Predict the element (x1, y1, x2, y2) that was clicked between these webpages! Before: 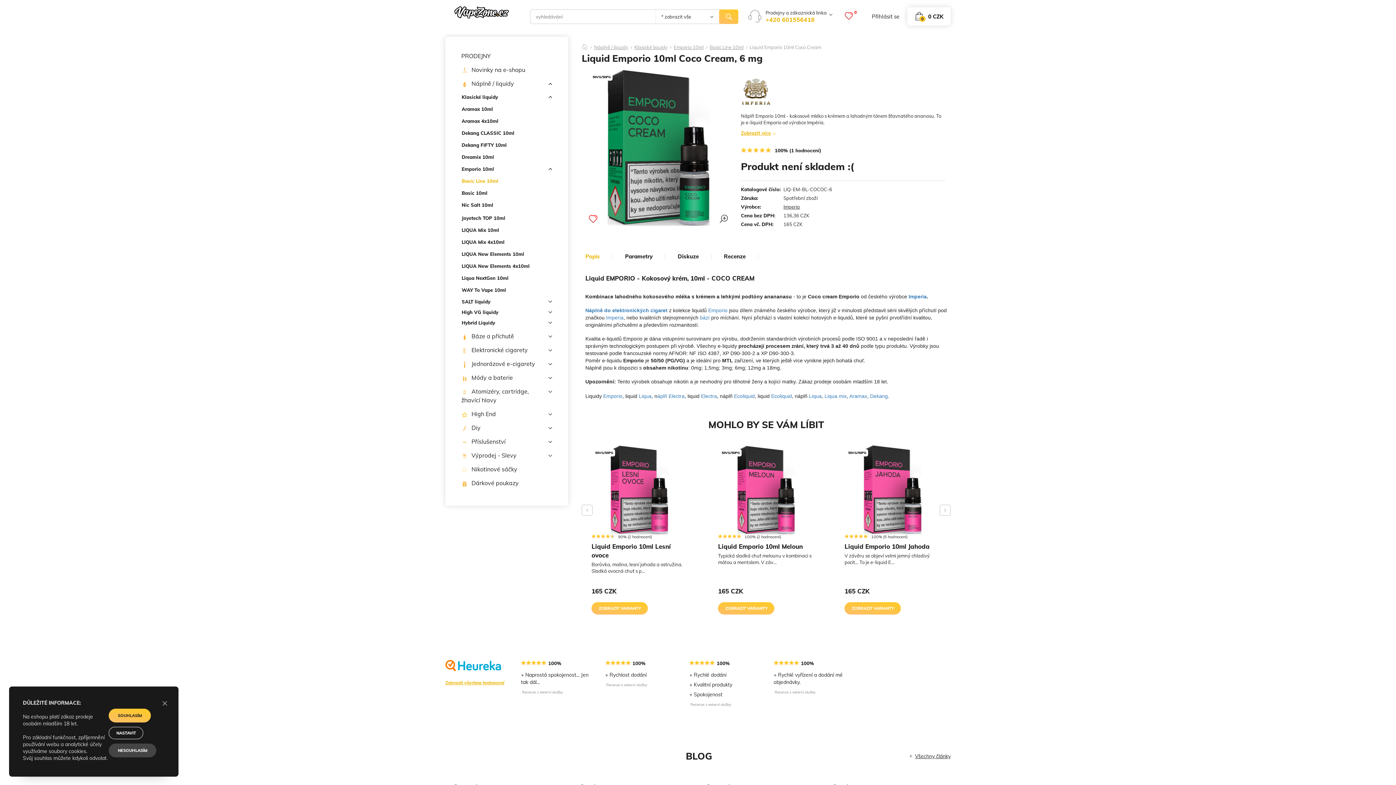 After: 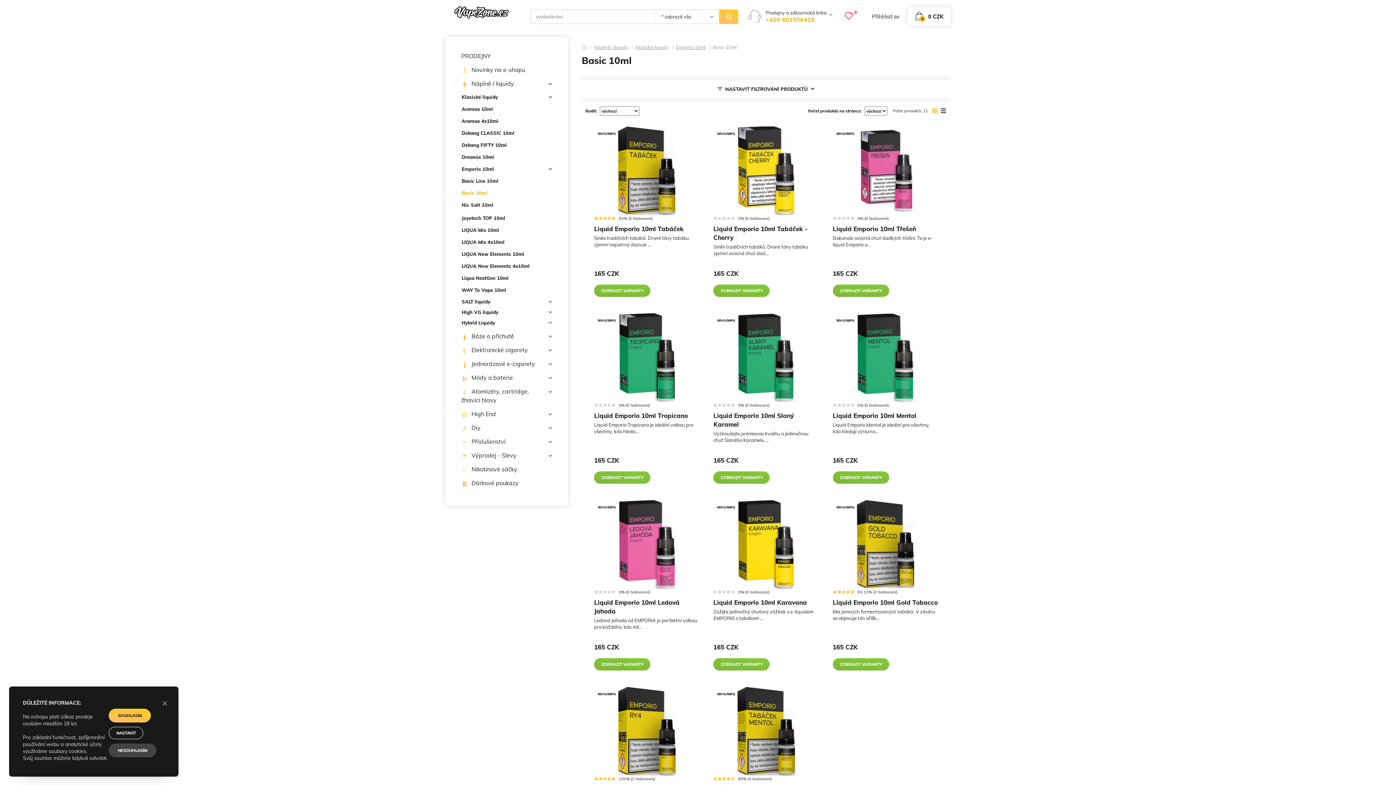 Action: label: Basic 10ml bbox: (461, 186, 552, 198)